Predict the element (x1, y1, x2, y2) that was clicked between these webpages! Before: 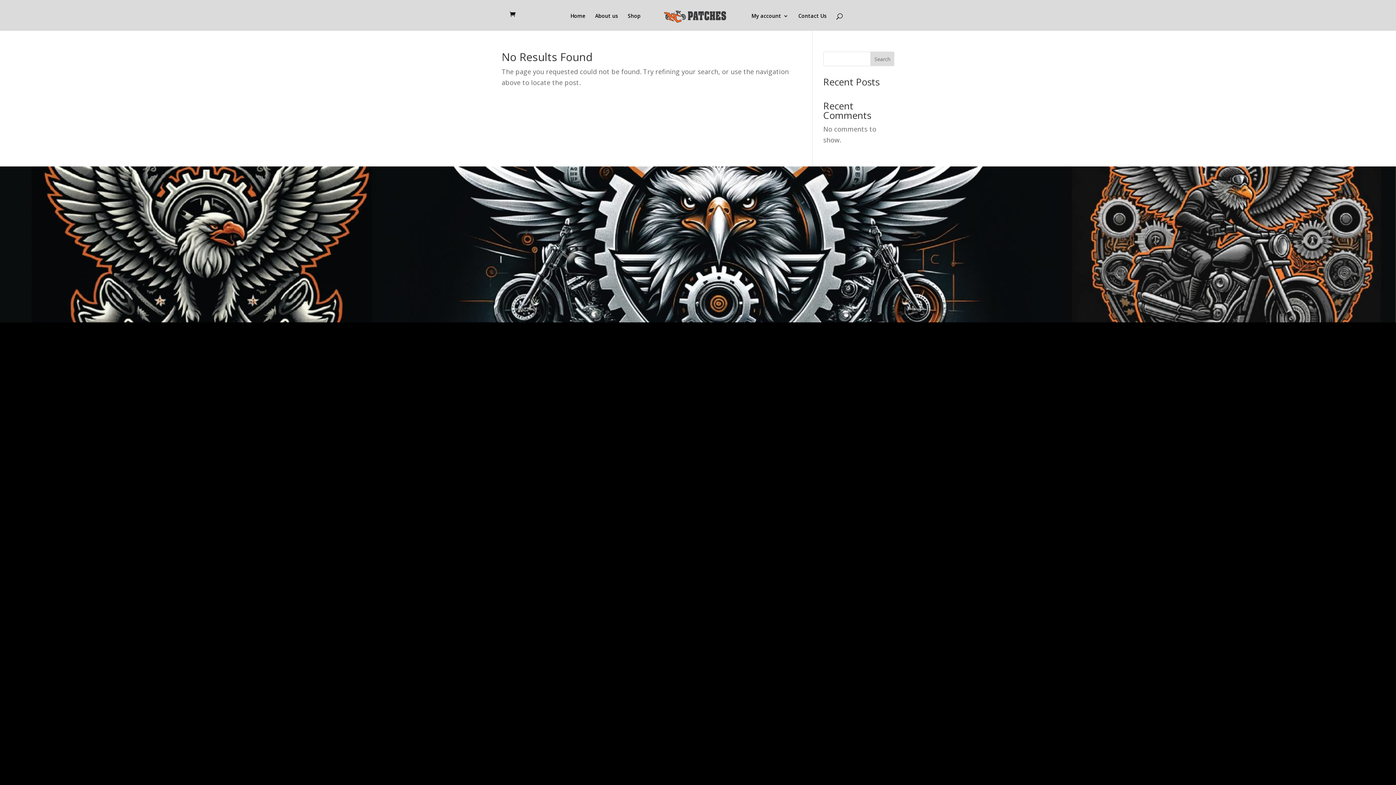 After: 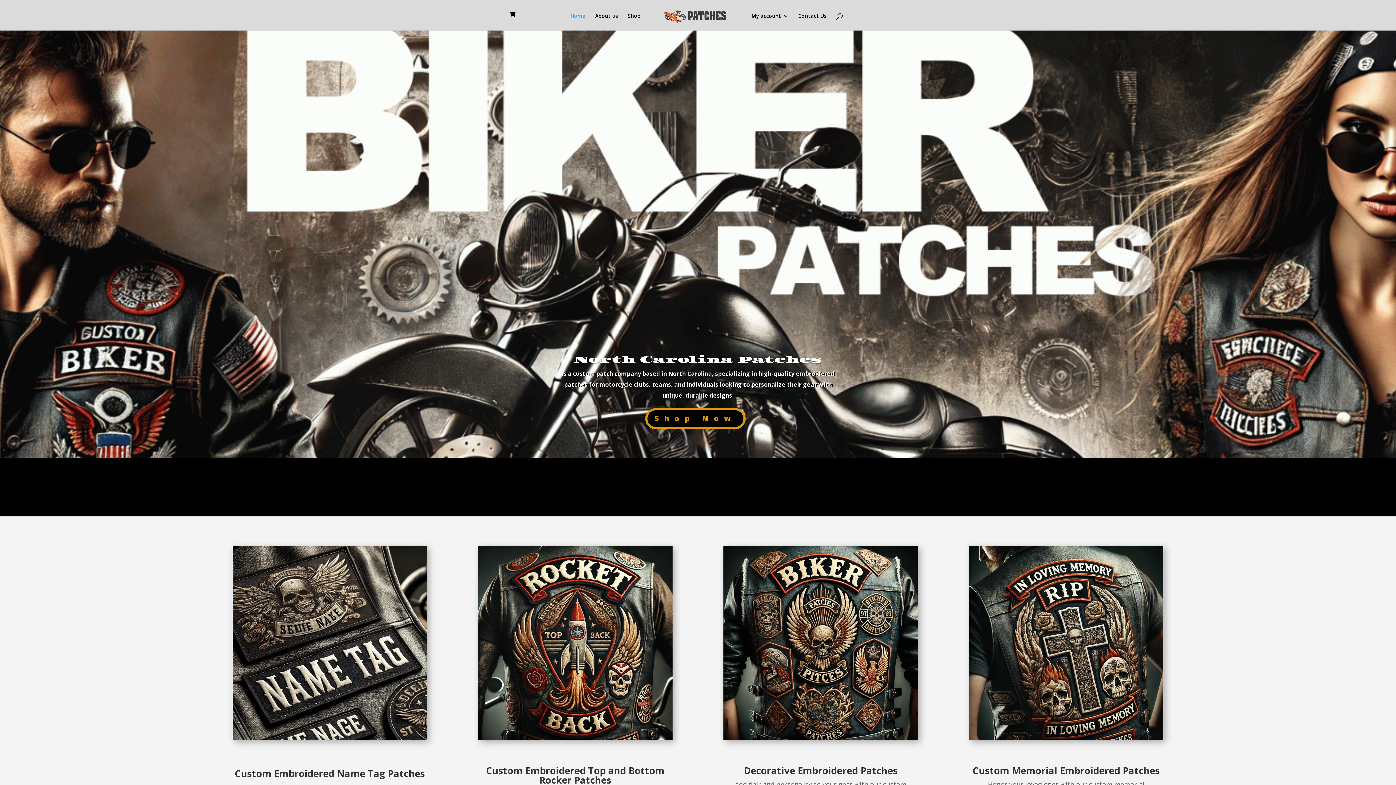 Action: bbox: (570, 13, 585, 30) label: Home